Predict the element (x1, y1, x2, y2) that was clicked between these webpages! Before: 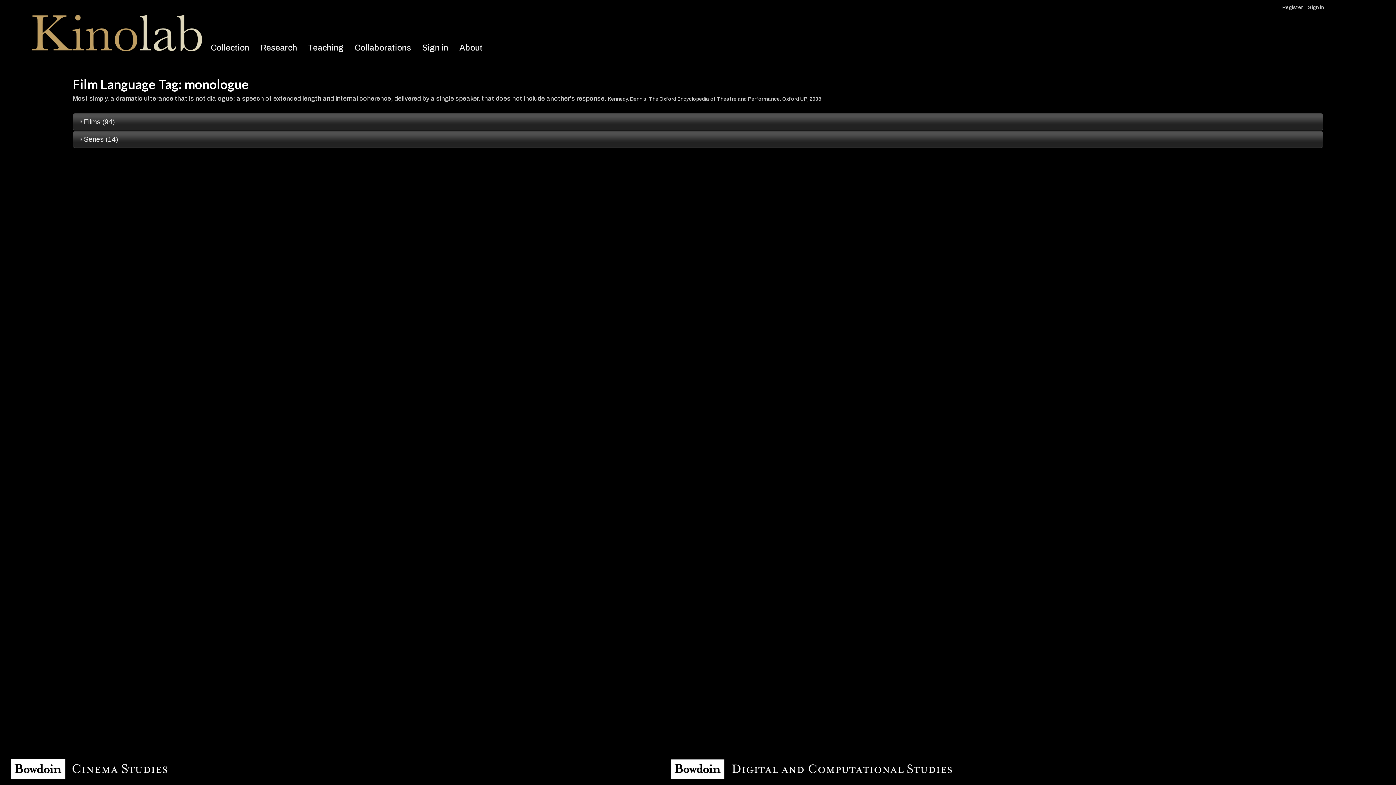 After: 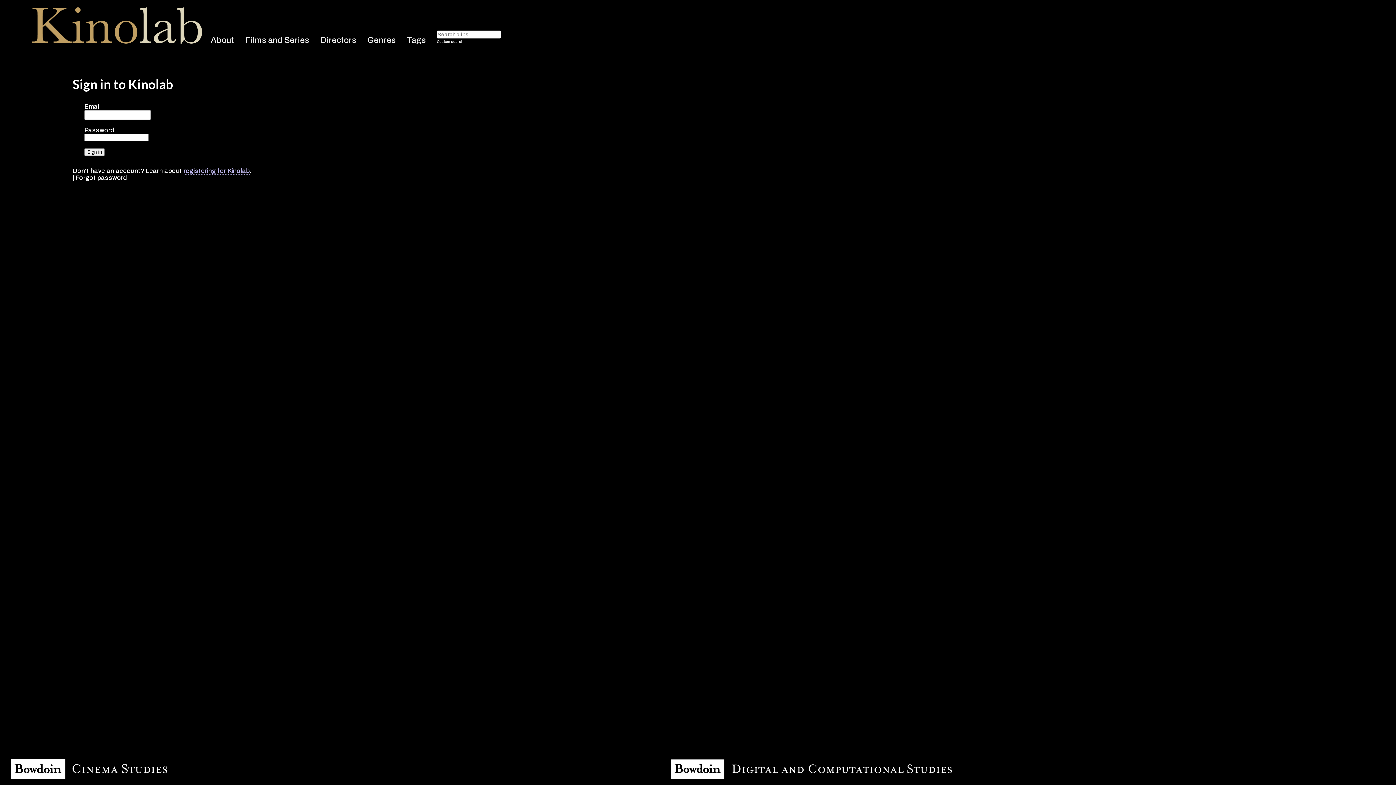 Action: bbox: (1308, 3, 1329, 11) label: Sign in